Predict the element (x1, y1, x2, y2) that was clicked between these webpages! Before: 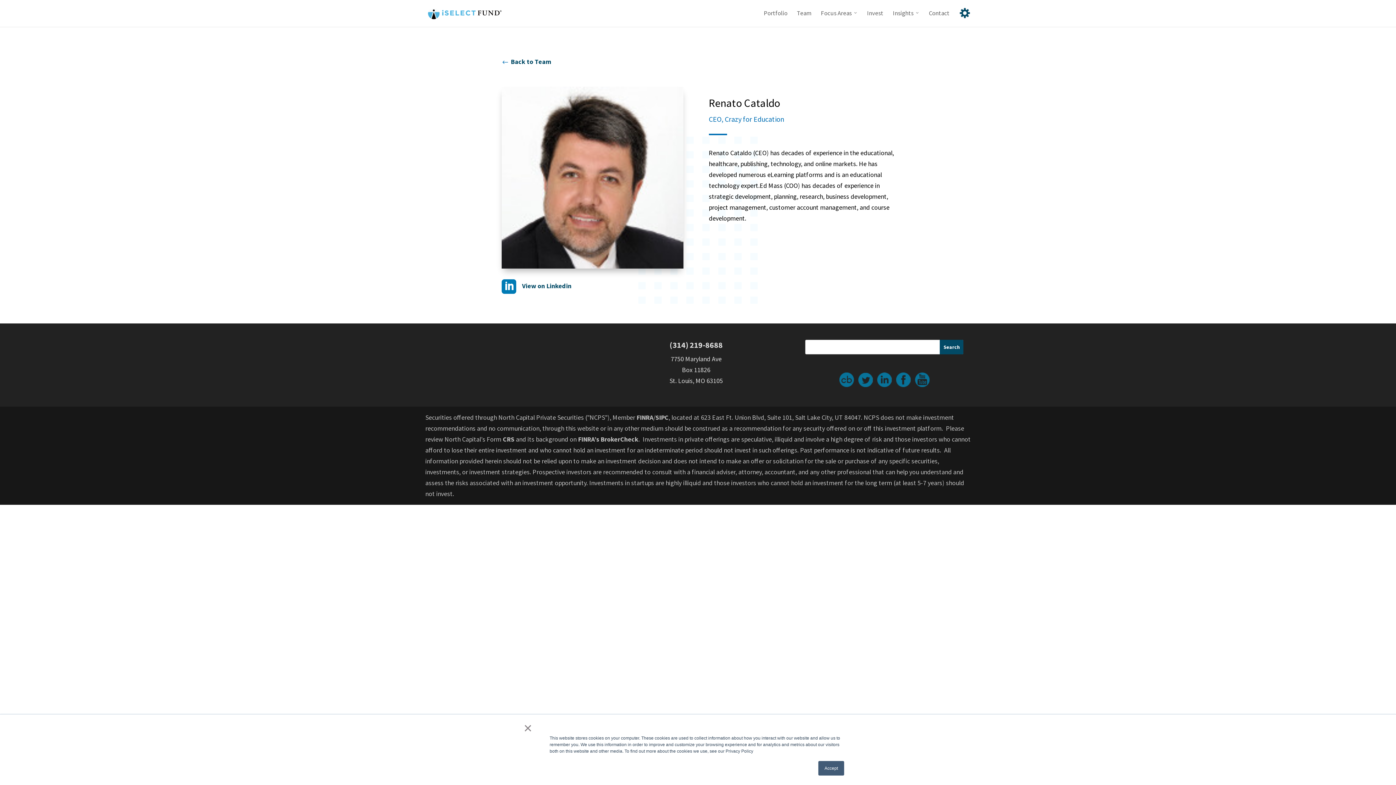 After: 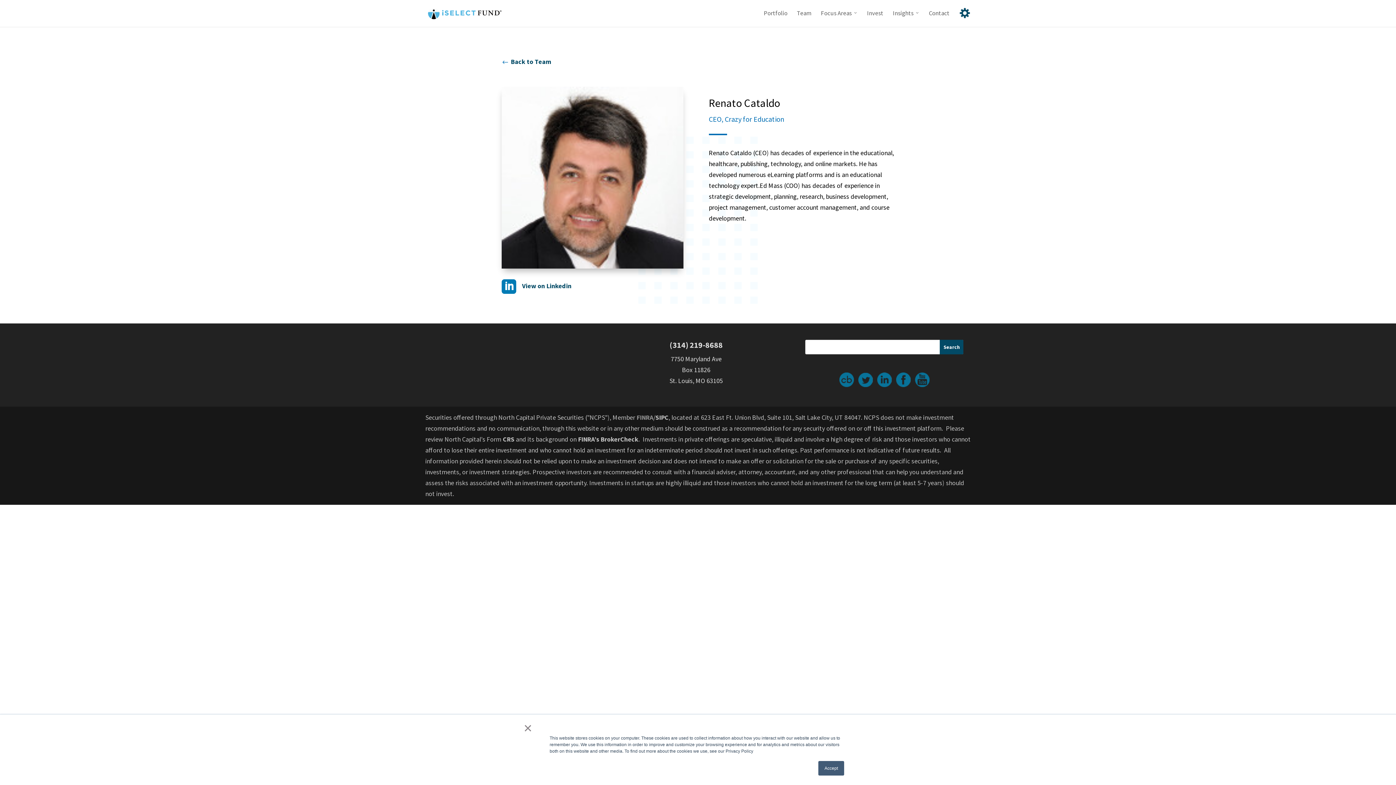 Action: bbox: (636, 413, 653, 421) label: FINRA